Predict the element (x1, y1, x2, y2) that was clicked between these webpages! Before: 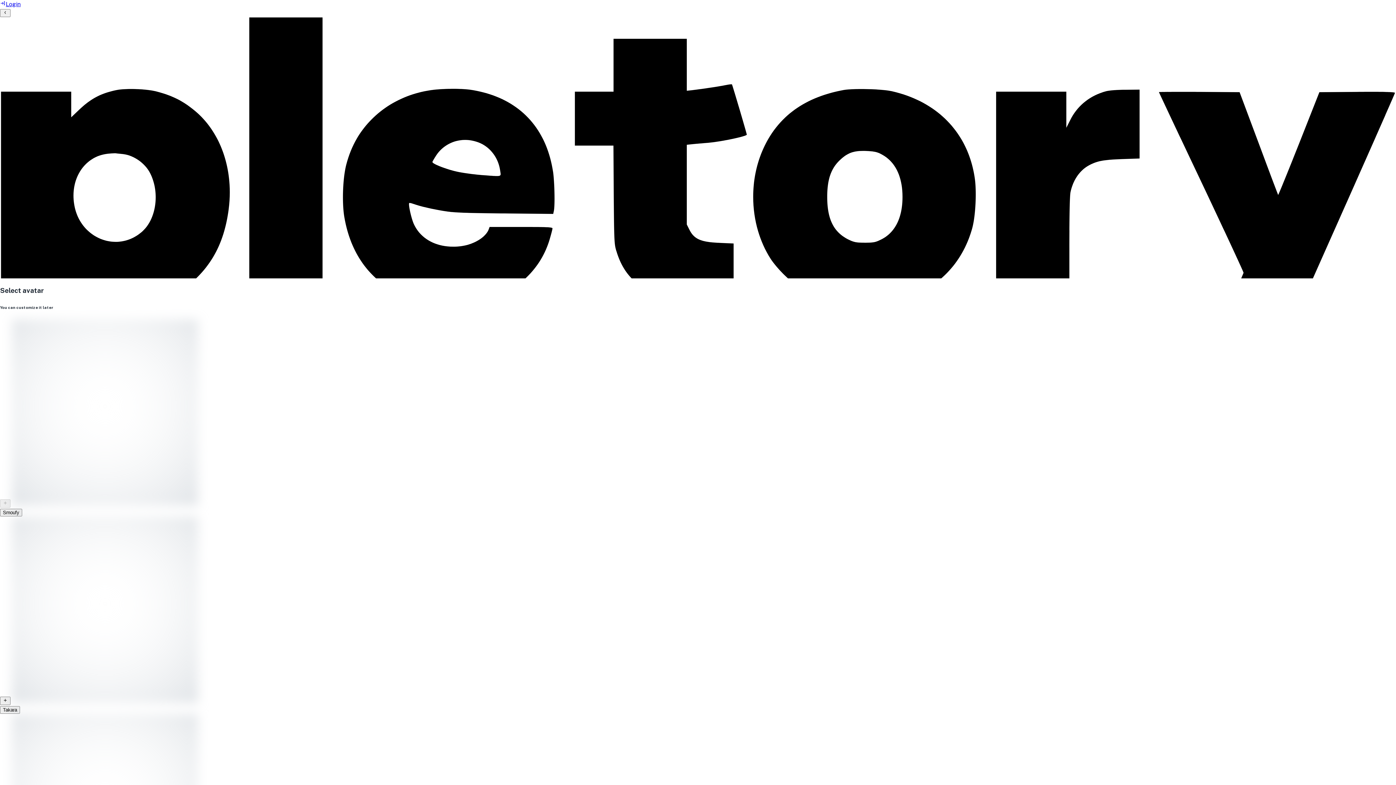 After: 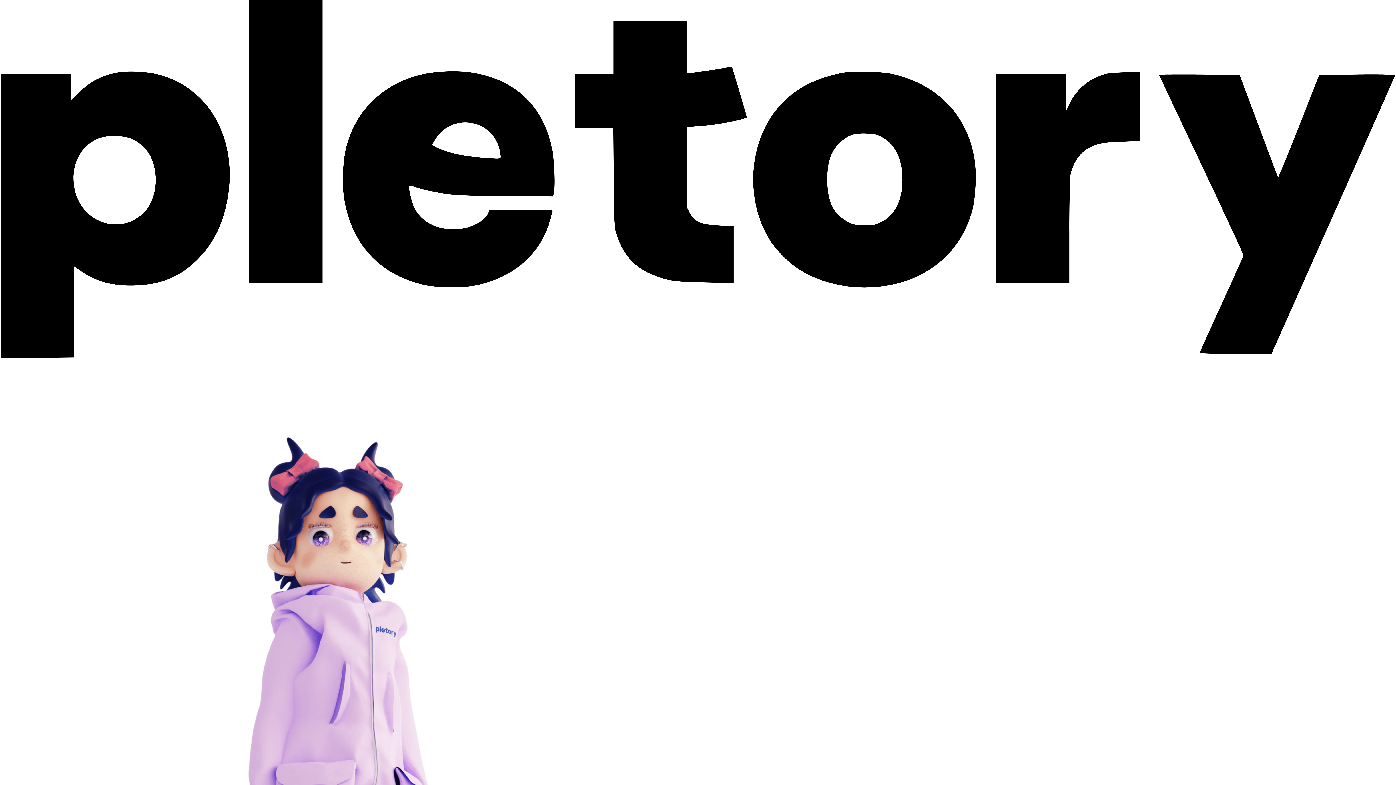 Action: bbox: (0, 0, 20, 7) label: Login